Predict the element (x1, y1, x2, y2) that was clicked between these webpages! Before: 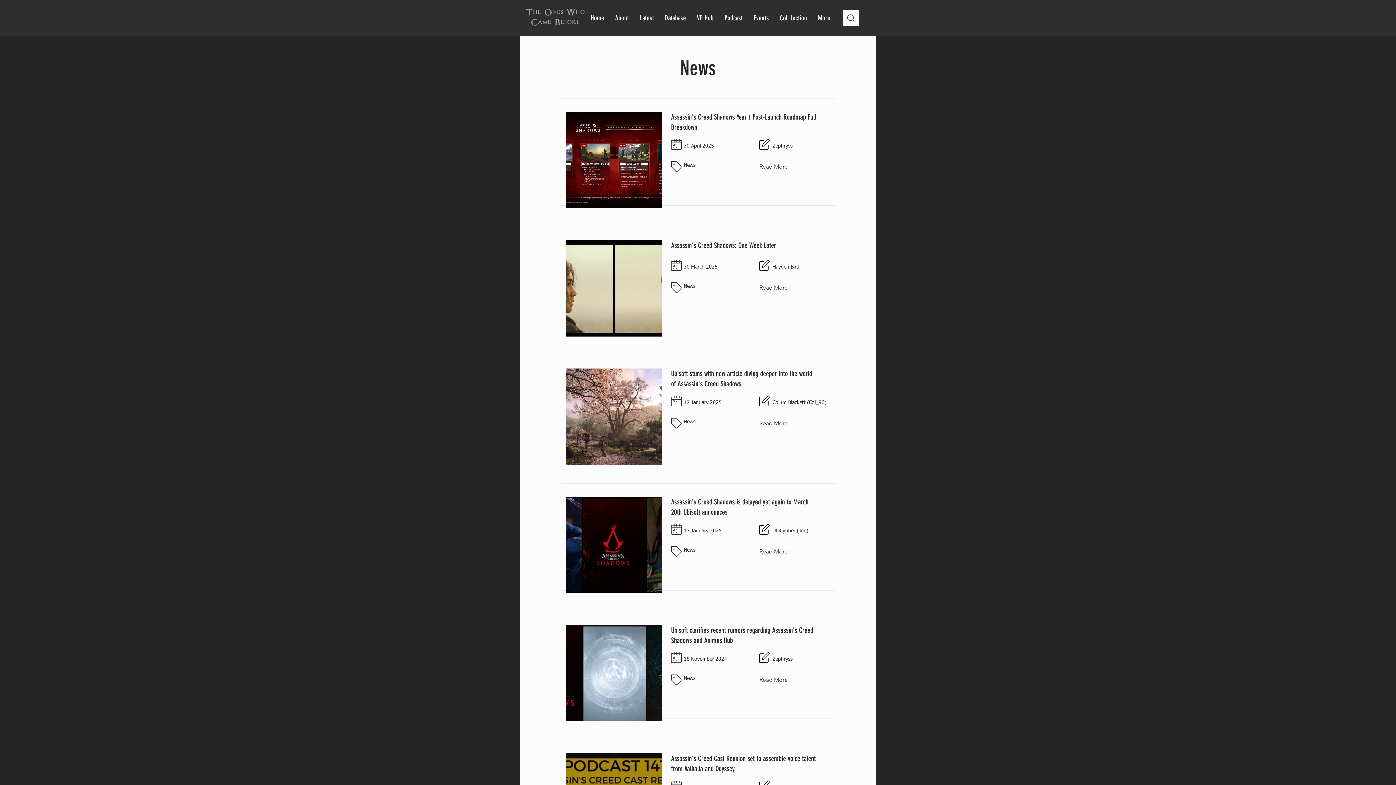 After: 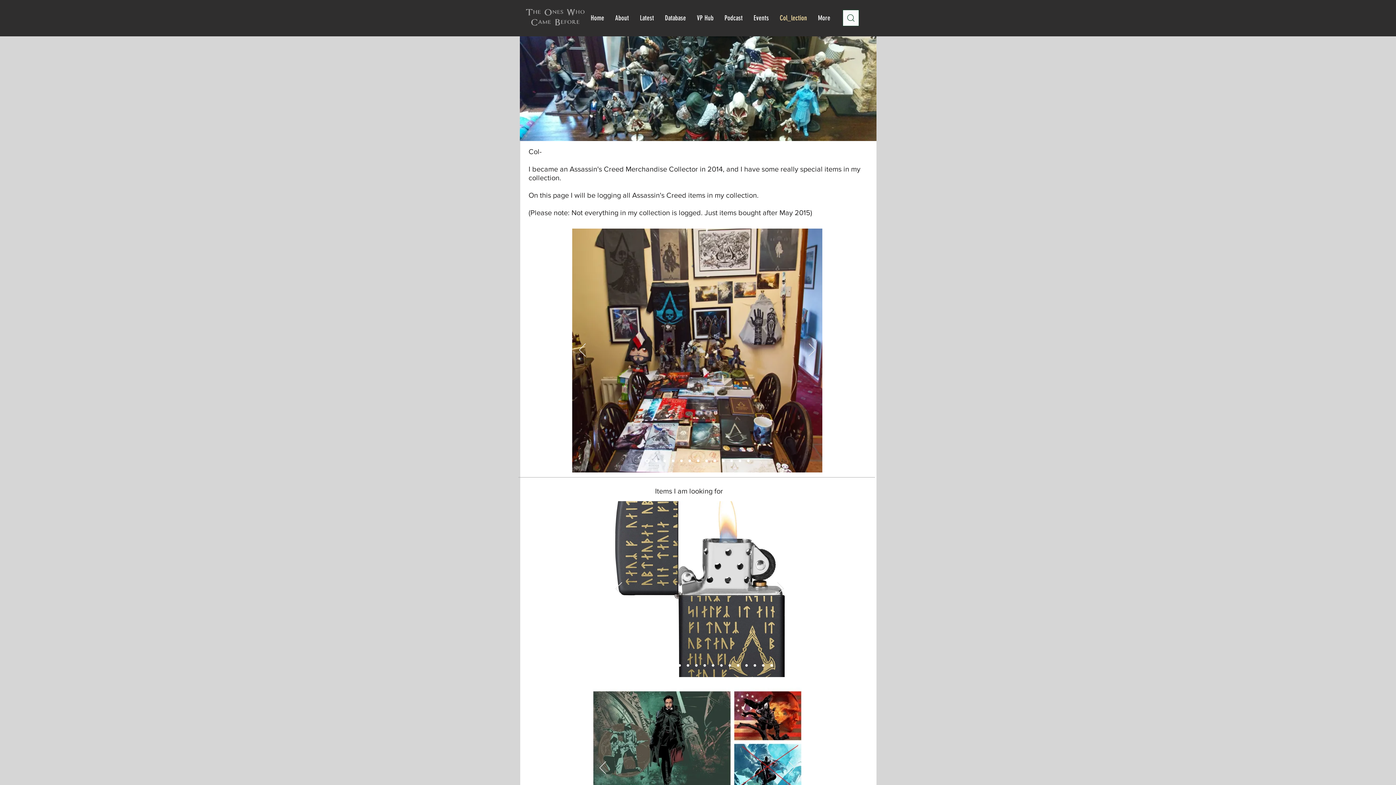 Action: bbox: (774, 13, 812, 22) label: Col_lection